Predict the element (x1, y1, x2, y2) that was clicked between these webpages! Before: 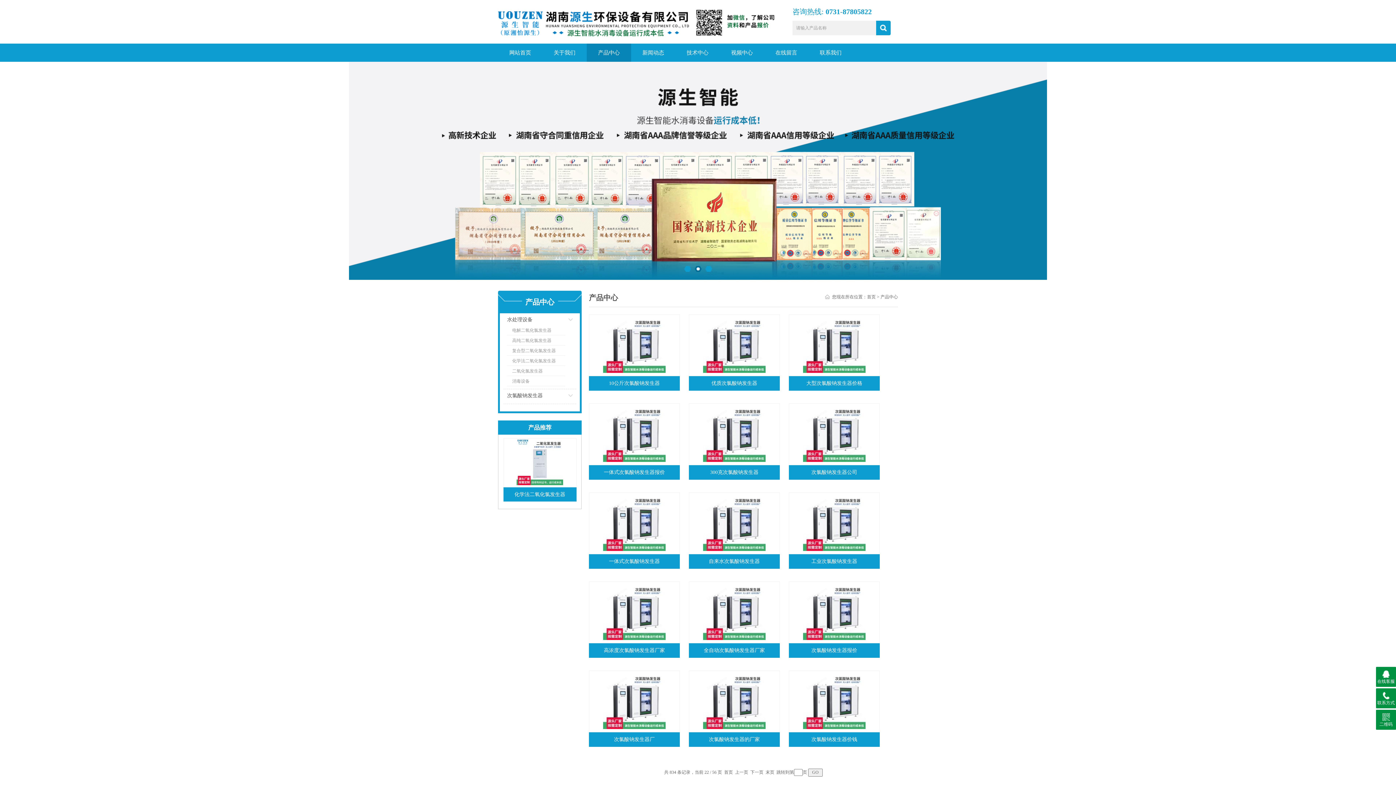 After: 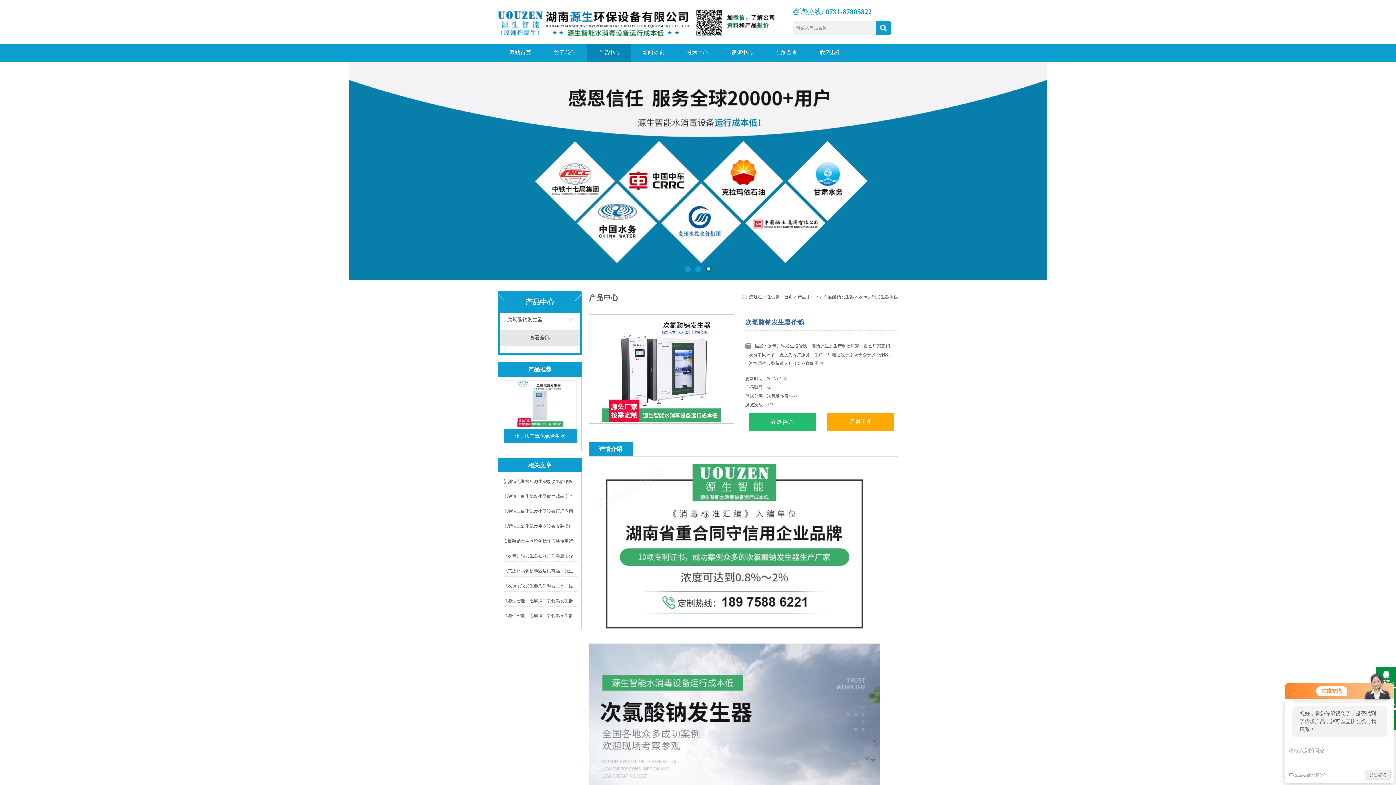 Action: label: 次氯酸钠发生器价钱 bbox: (811, 737, 857, 742)